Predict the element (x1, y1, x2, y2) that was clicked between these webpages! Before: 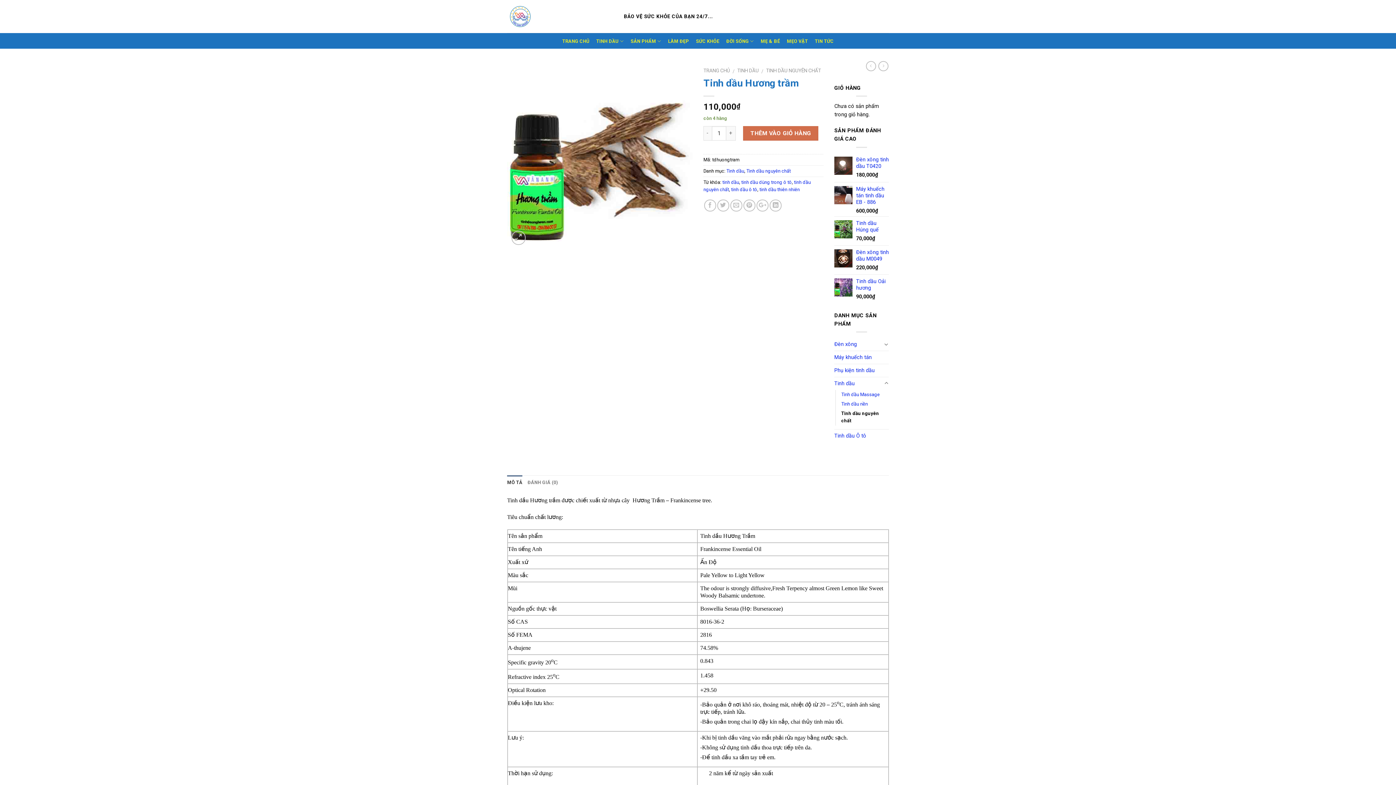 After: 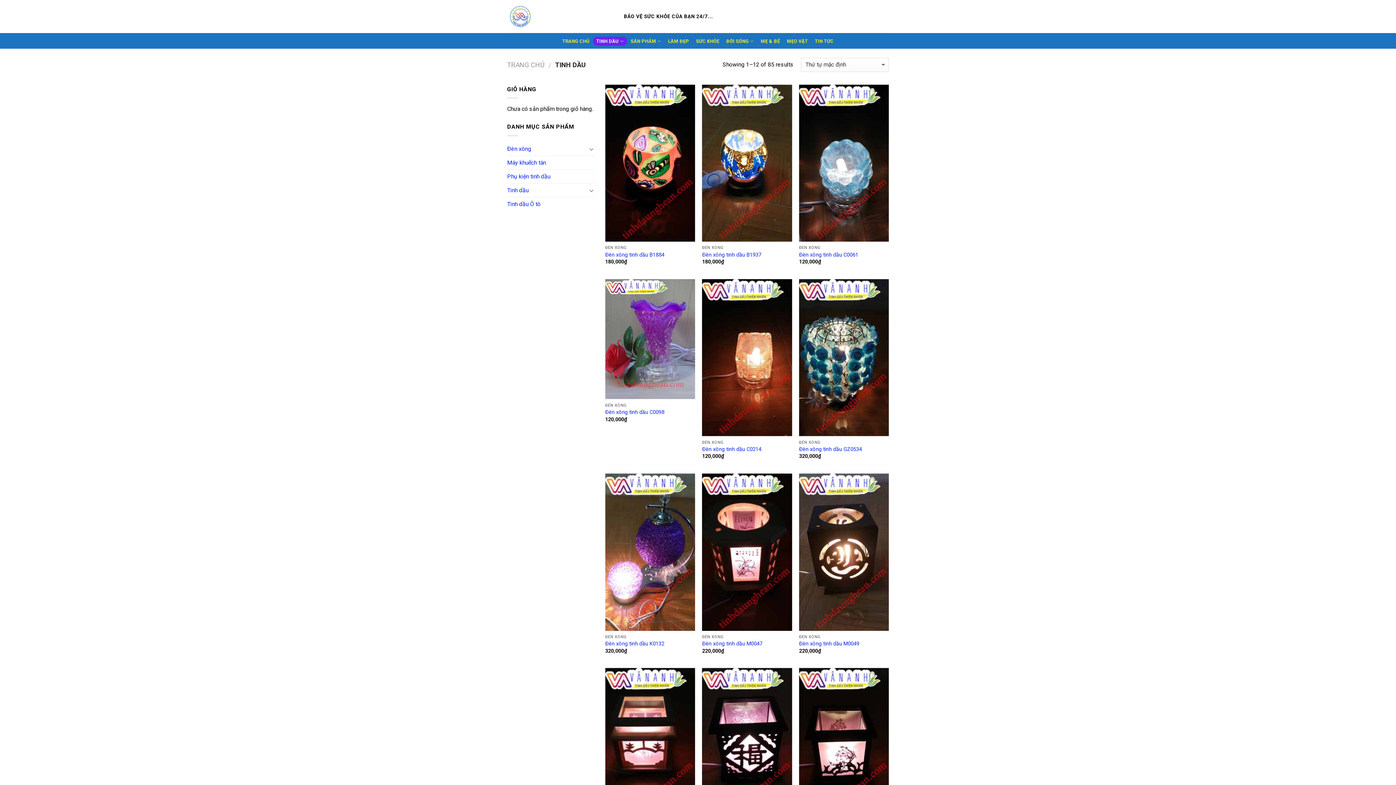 Action: bbox: (592, 36, 627, 45) label: TINH DẦU